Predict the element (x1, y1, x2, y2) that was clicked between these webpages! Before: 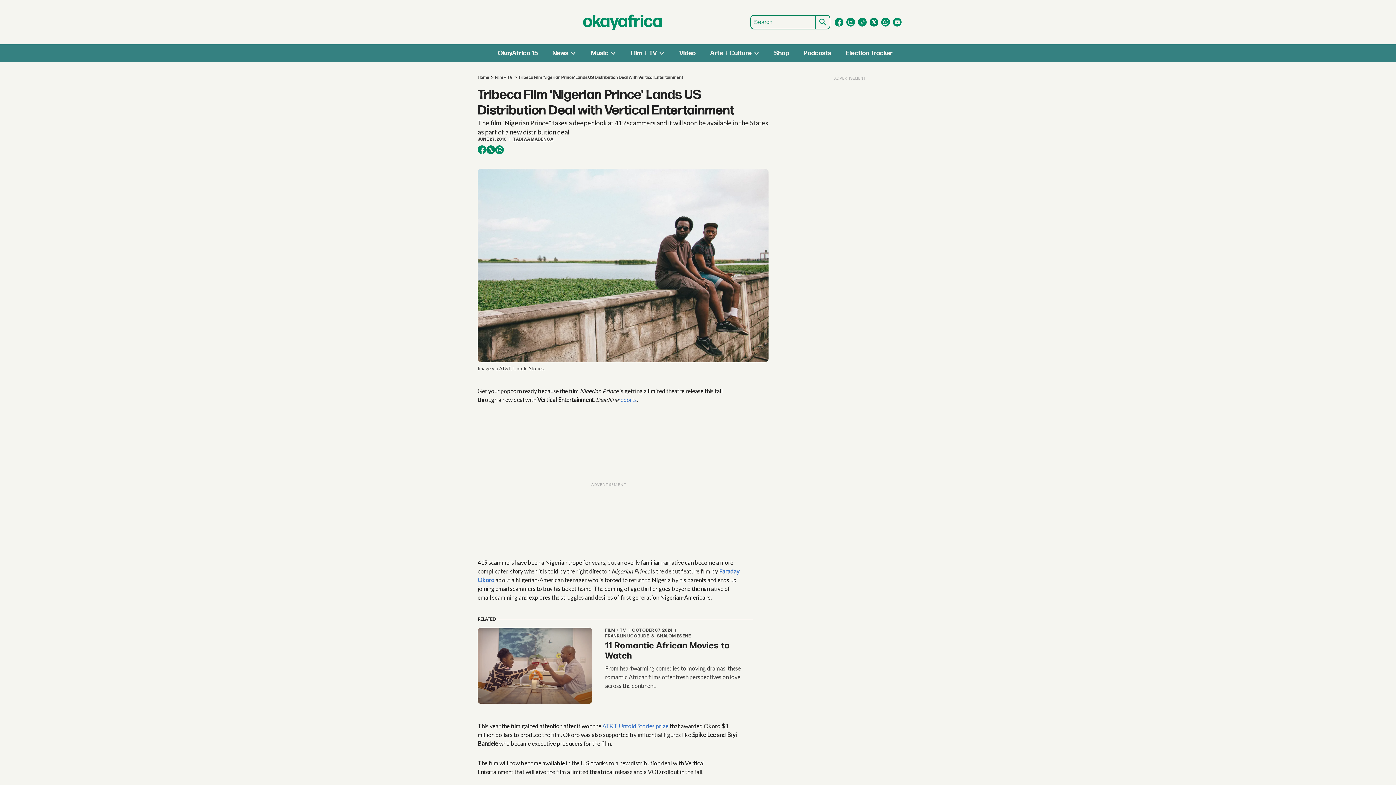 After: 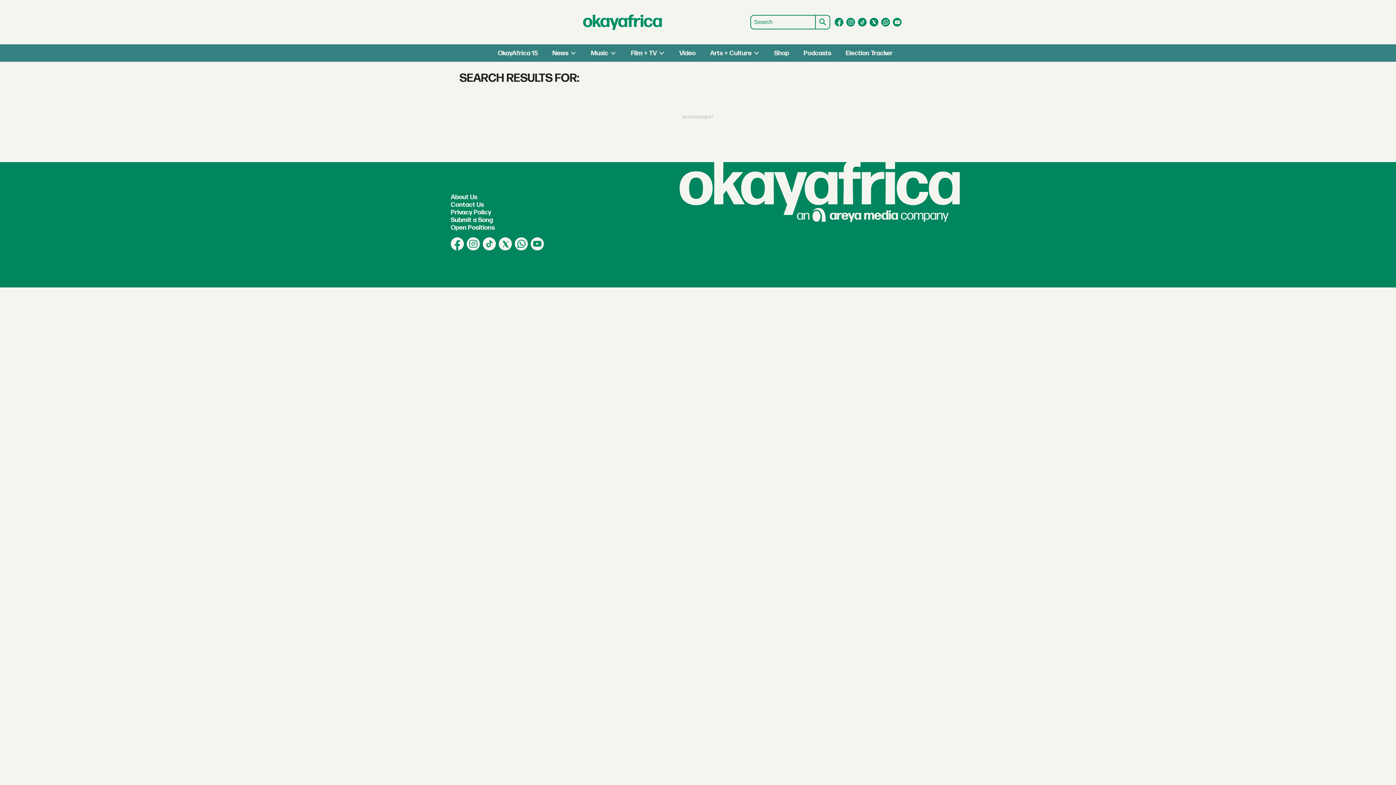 Action: label: Submit bbox: (816, 14, 830, 29)